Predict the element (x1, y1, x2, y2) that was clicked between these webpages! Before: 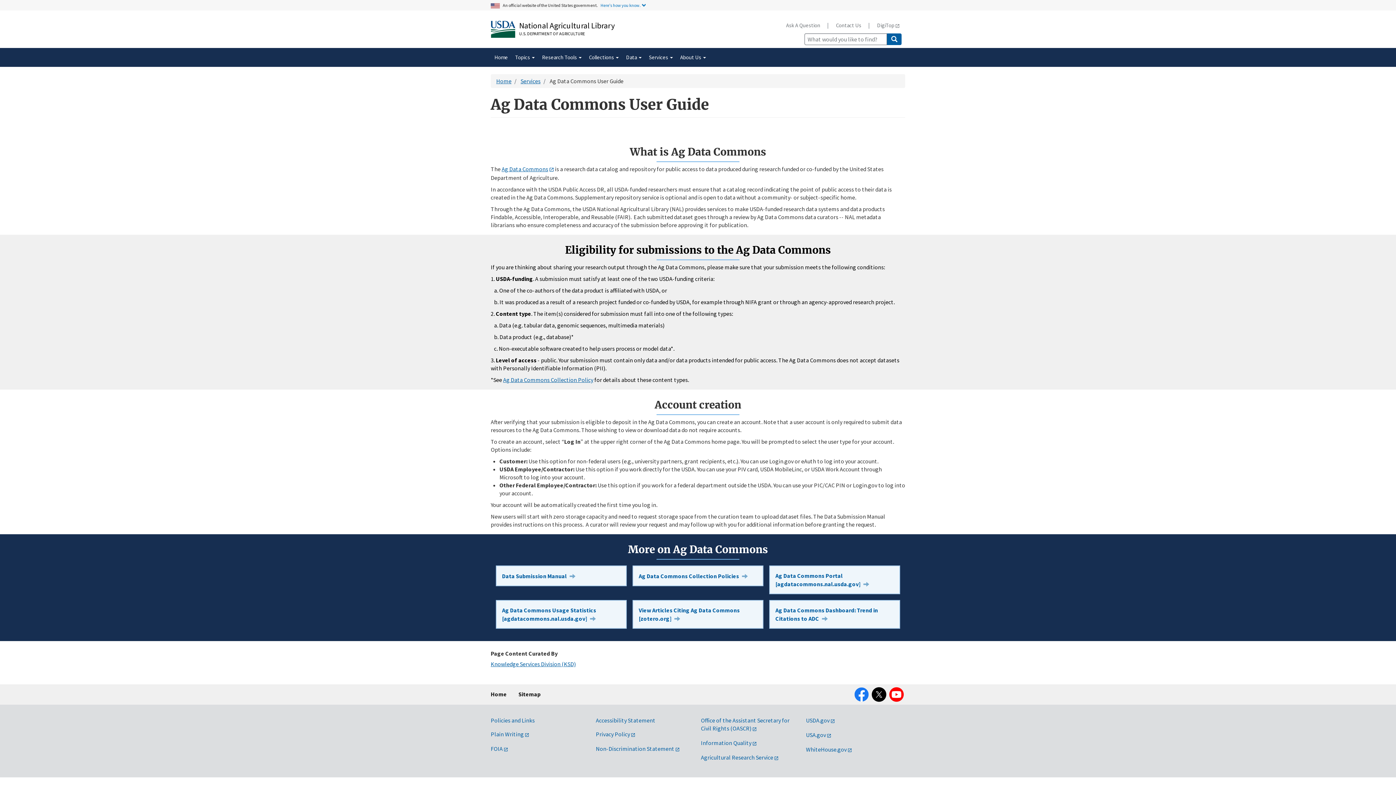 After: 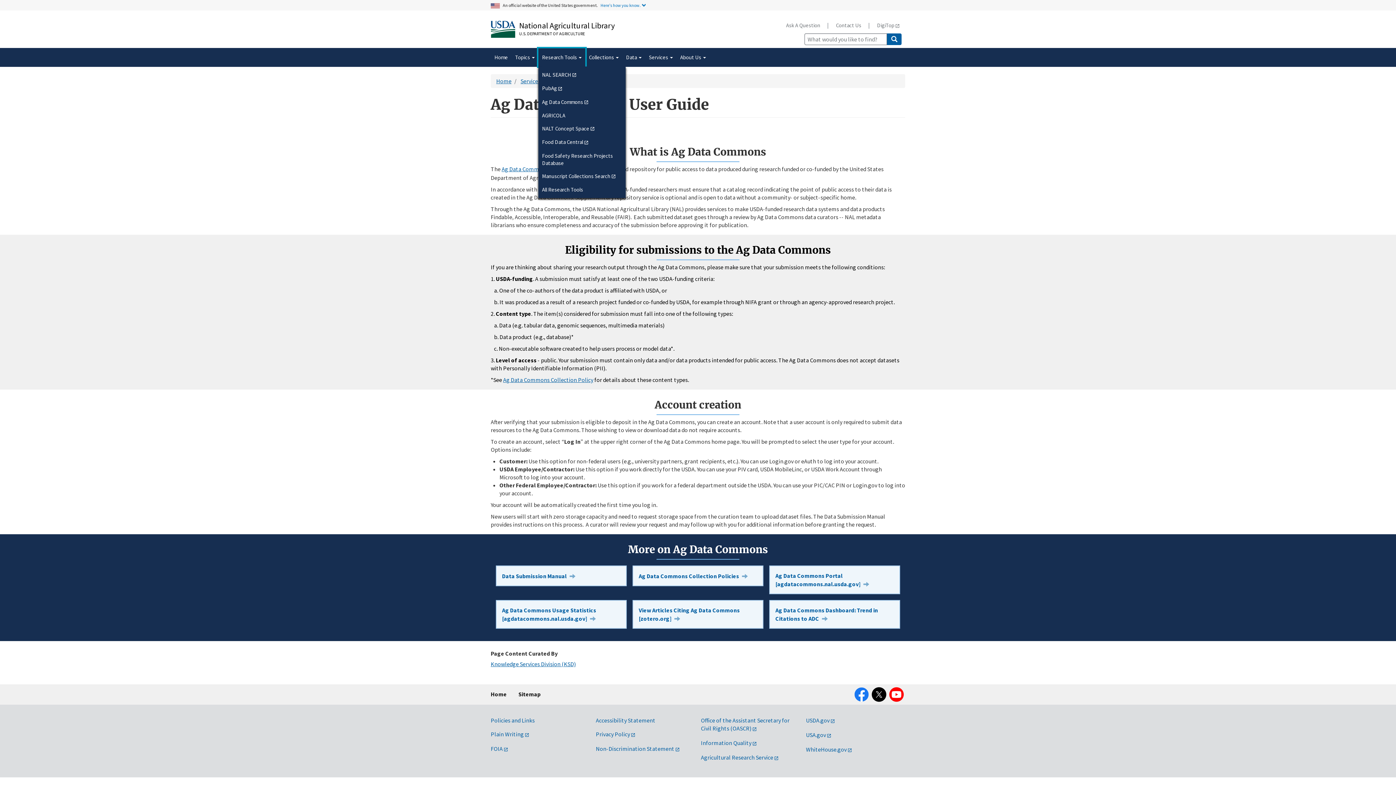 Action: bbox: (538, 48, 585, 66) label: Research Tools 